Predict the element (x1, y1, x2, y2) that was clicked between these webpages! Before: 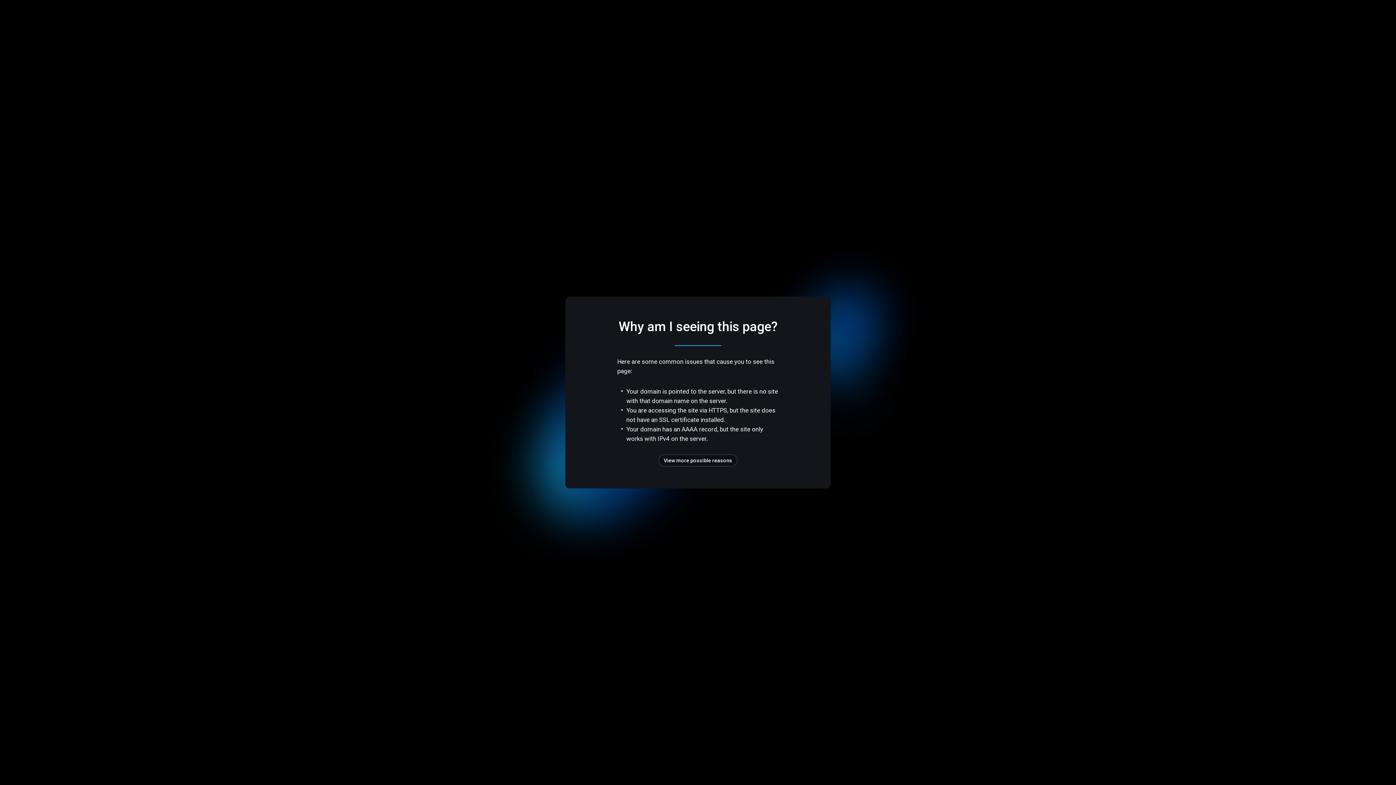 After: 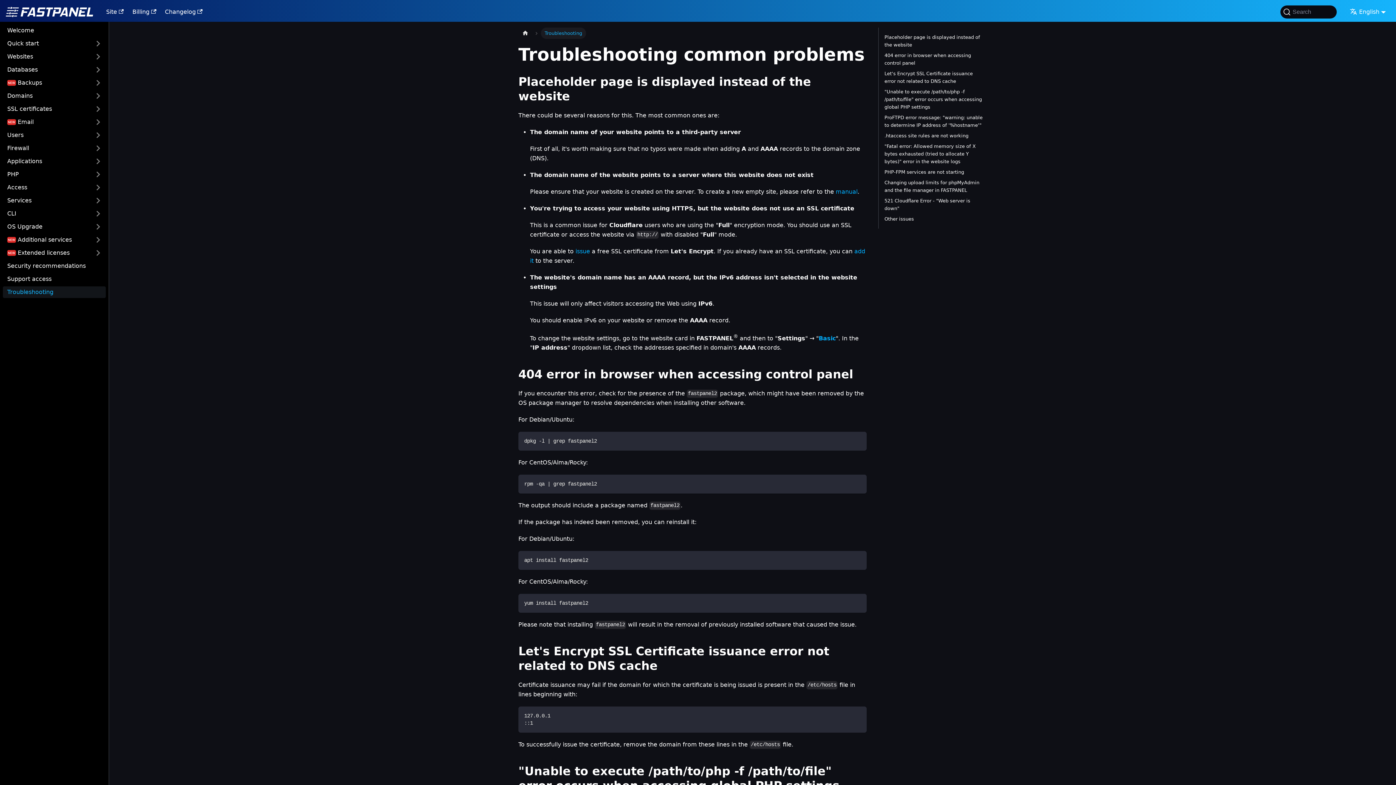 Action: label: View more possible reasons bbox: (658, 454, 737, 466)